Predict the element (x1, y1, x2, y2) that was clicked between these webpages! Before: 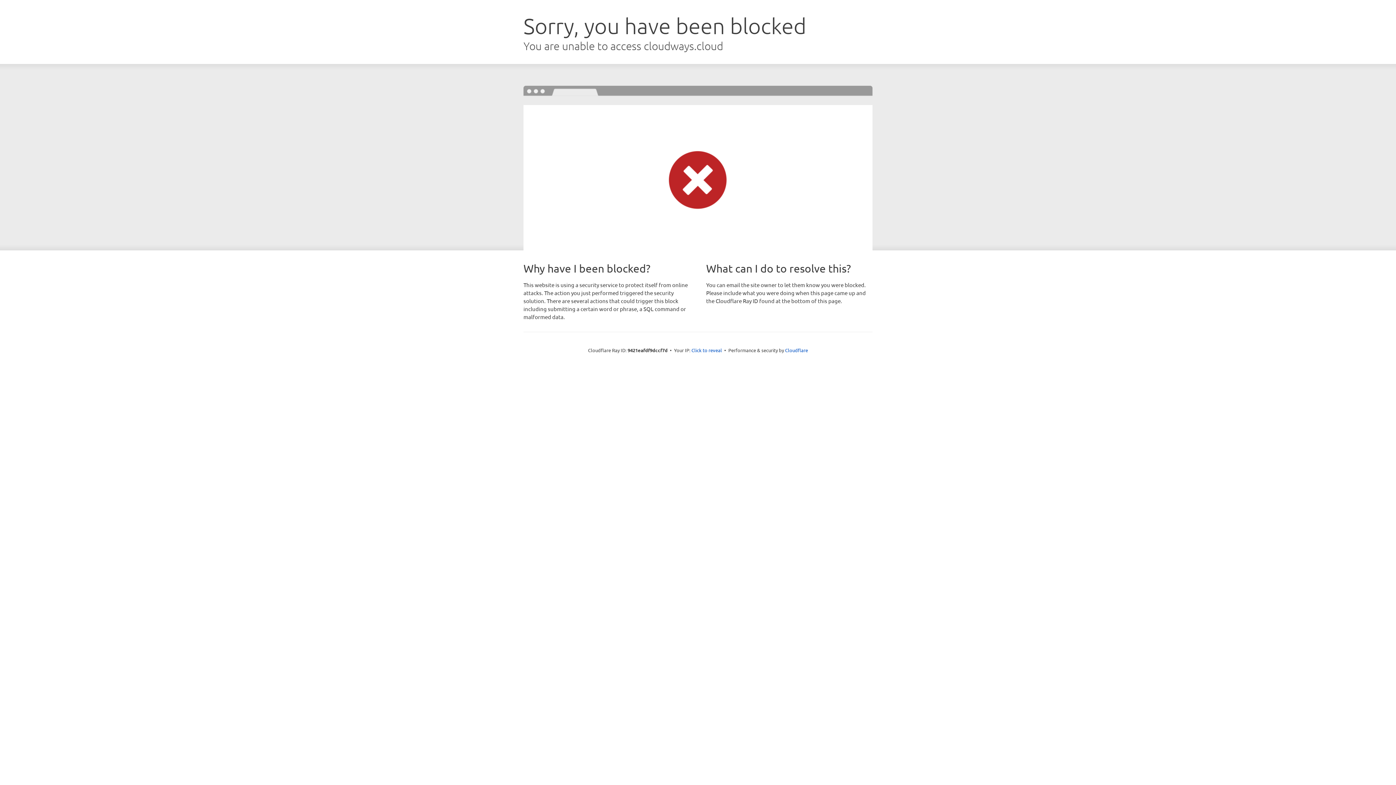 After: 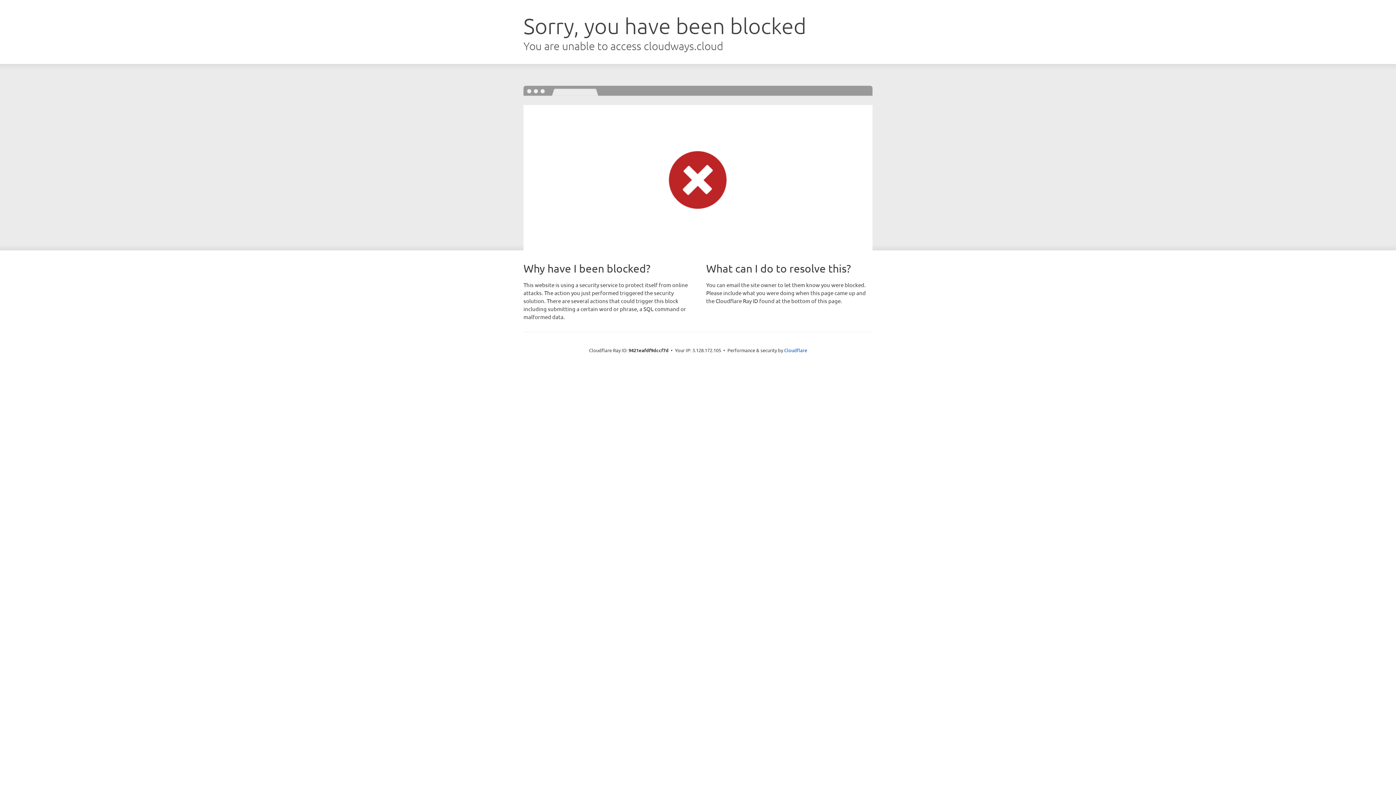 Action: label: Click to reveal bbox: (691, 346, 722, 353)